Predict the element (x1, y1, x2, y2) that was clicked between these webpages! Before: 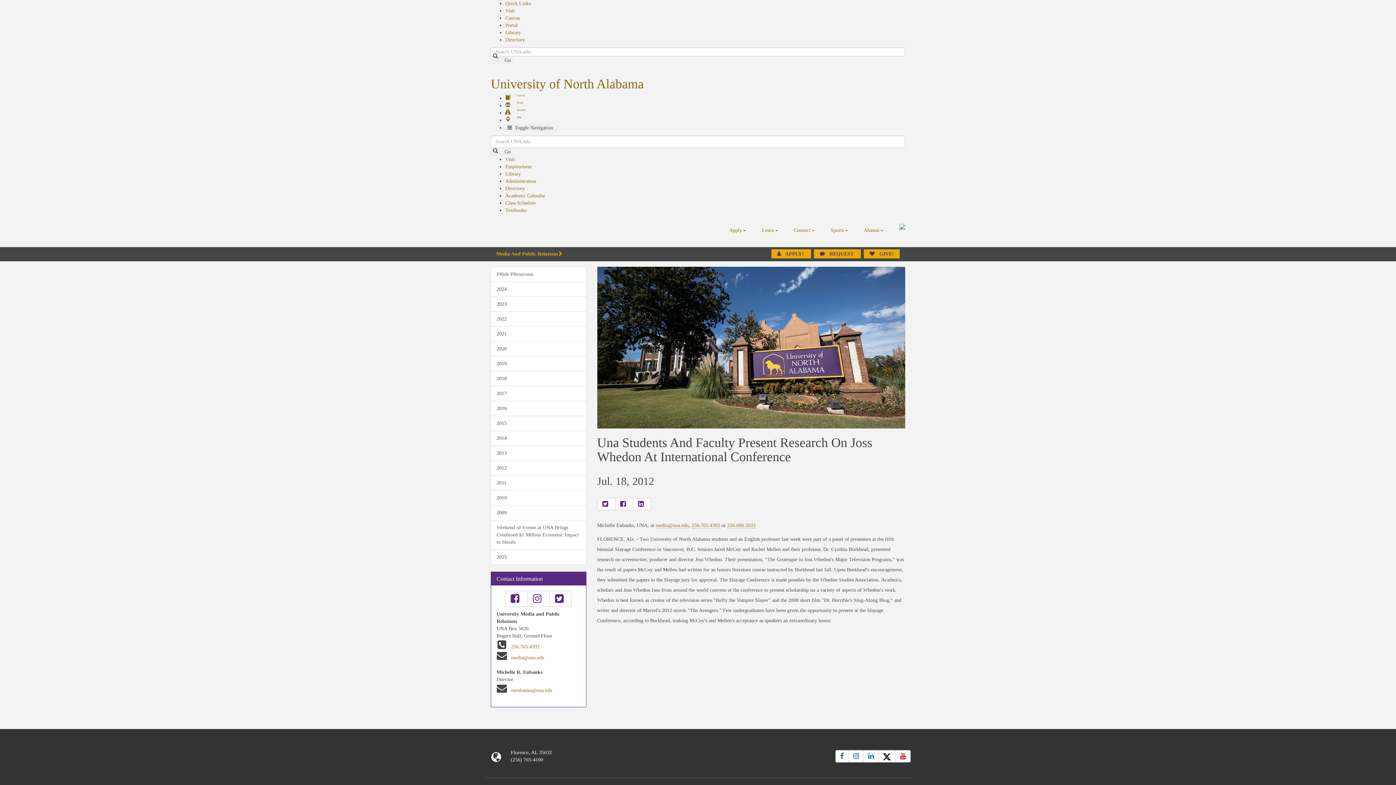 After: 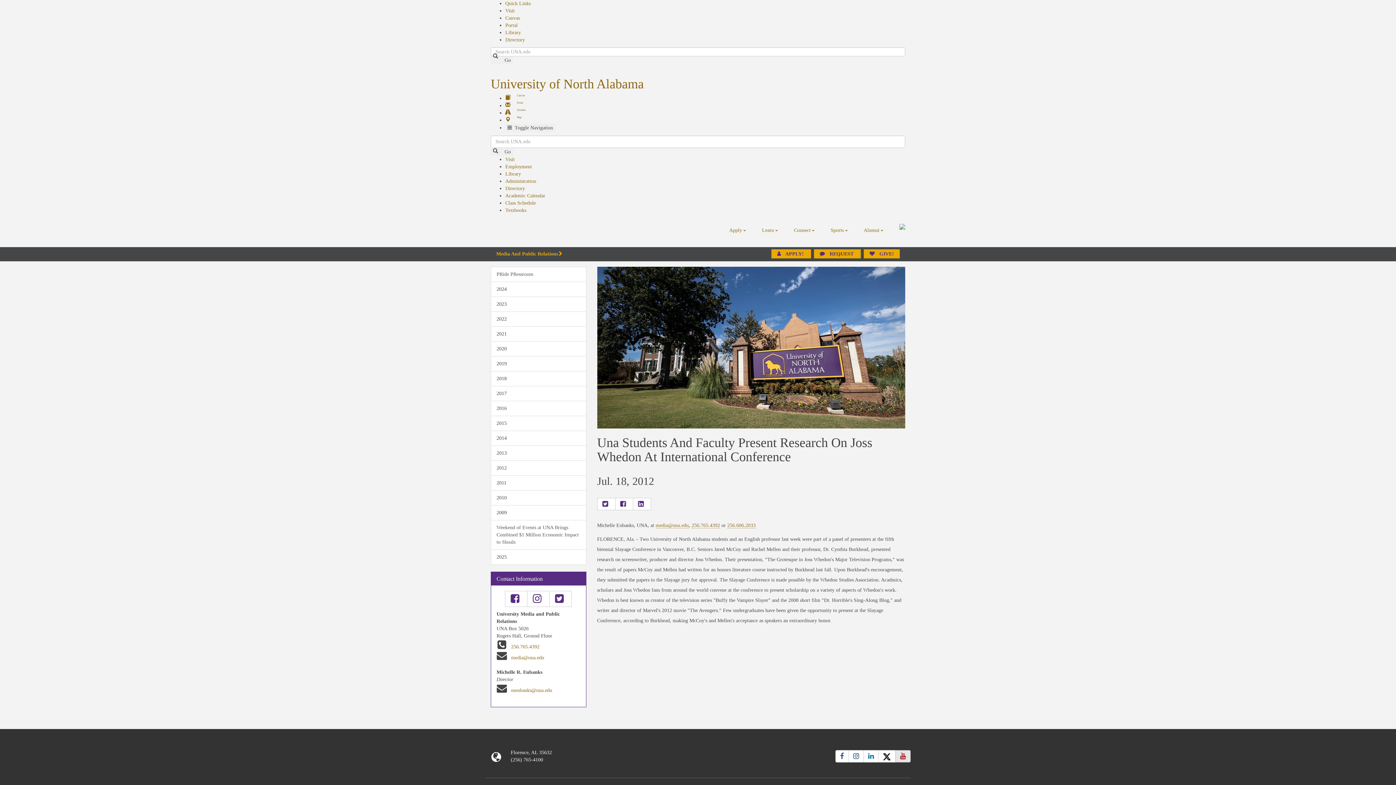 Action: bbox: (895, 750, 910, 762)